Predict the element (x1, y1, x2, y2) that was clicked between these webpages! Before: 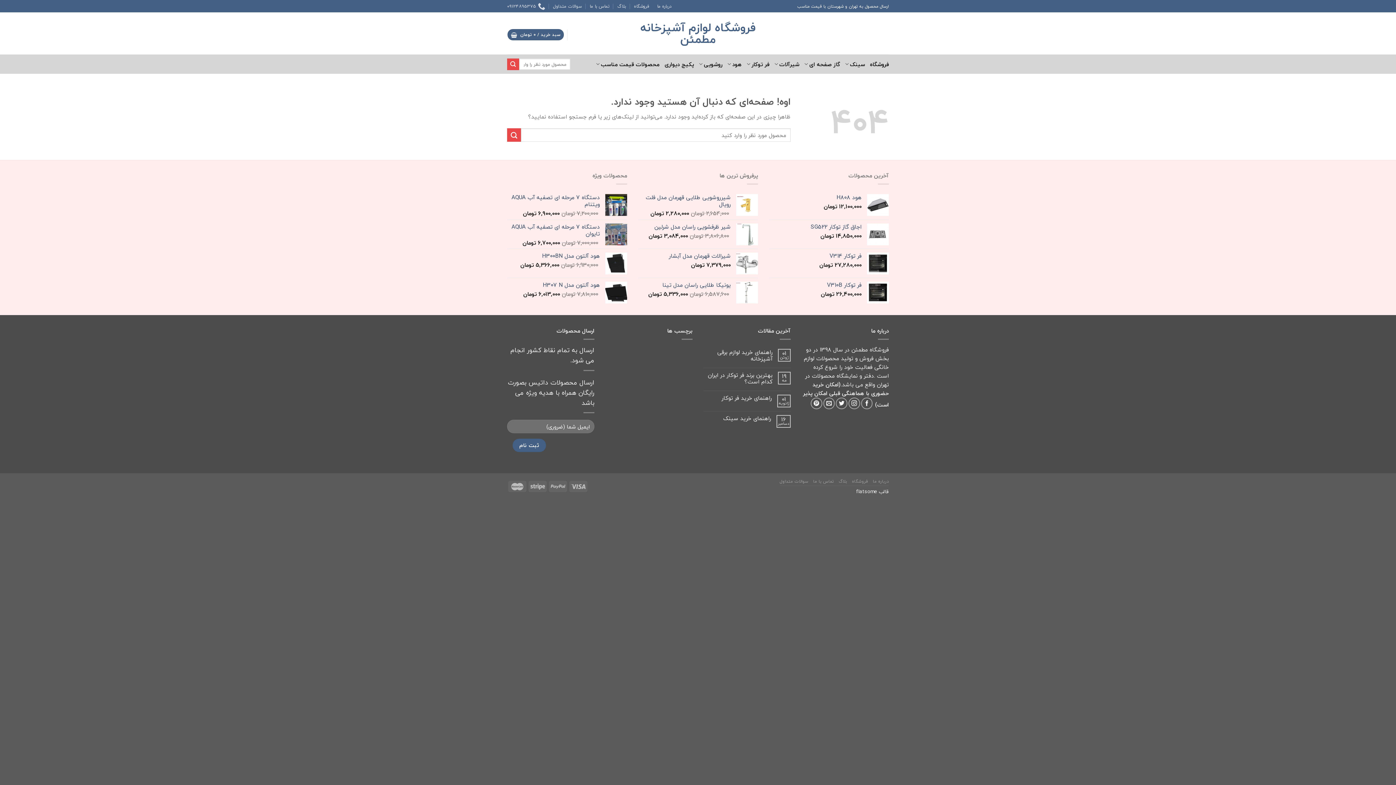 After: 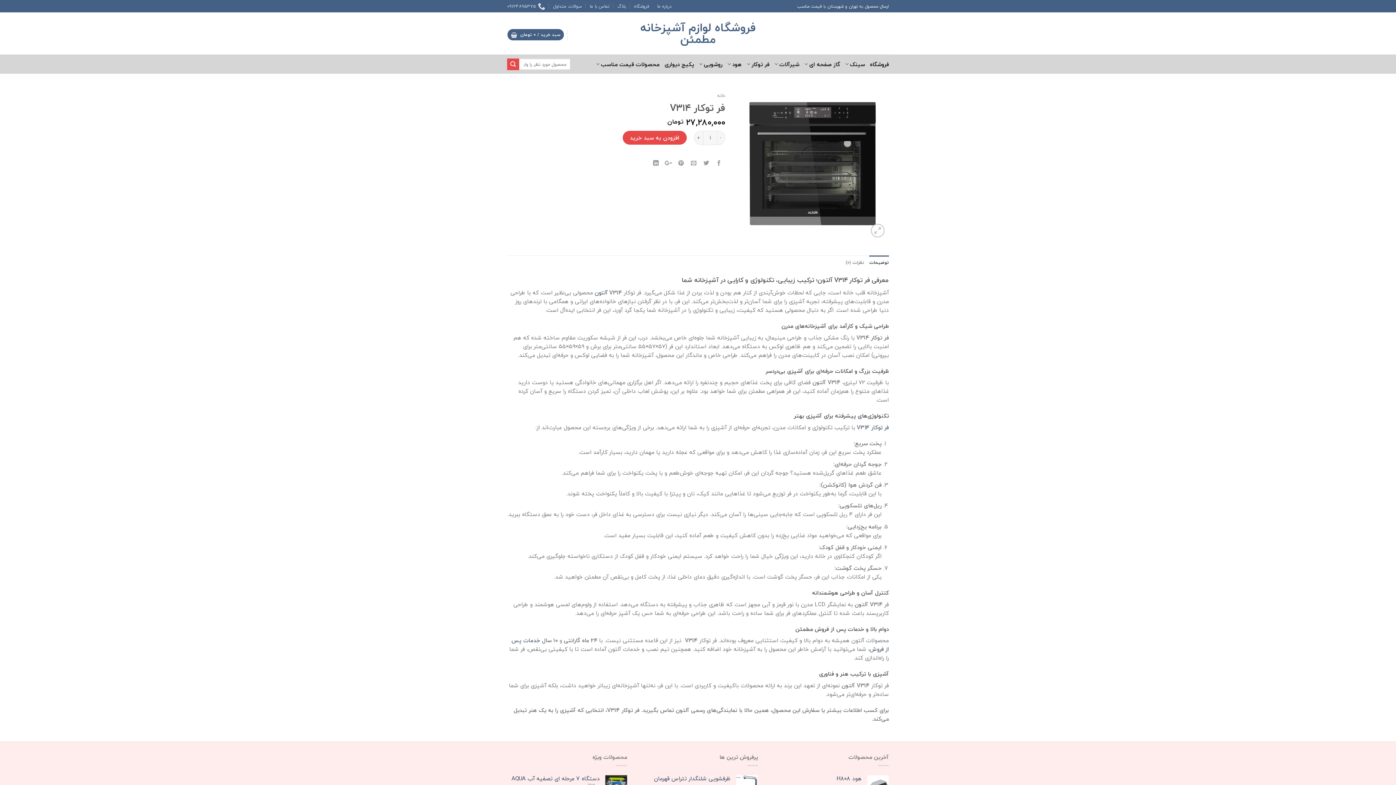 Action: label: فر توکار V314 bbox: (769, 252, 861, 259)